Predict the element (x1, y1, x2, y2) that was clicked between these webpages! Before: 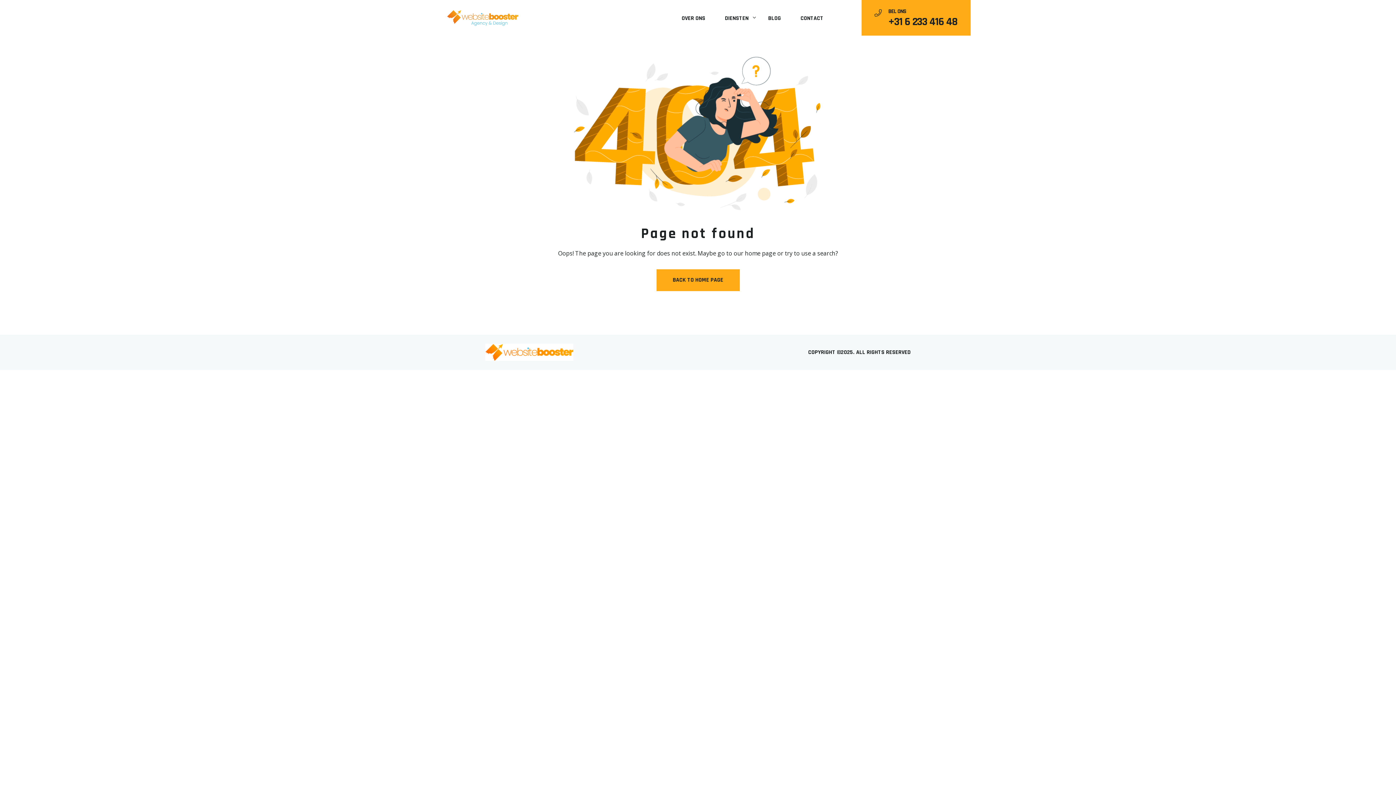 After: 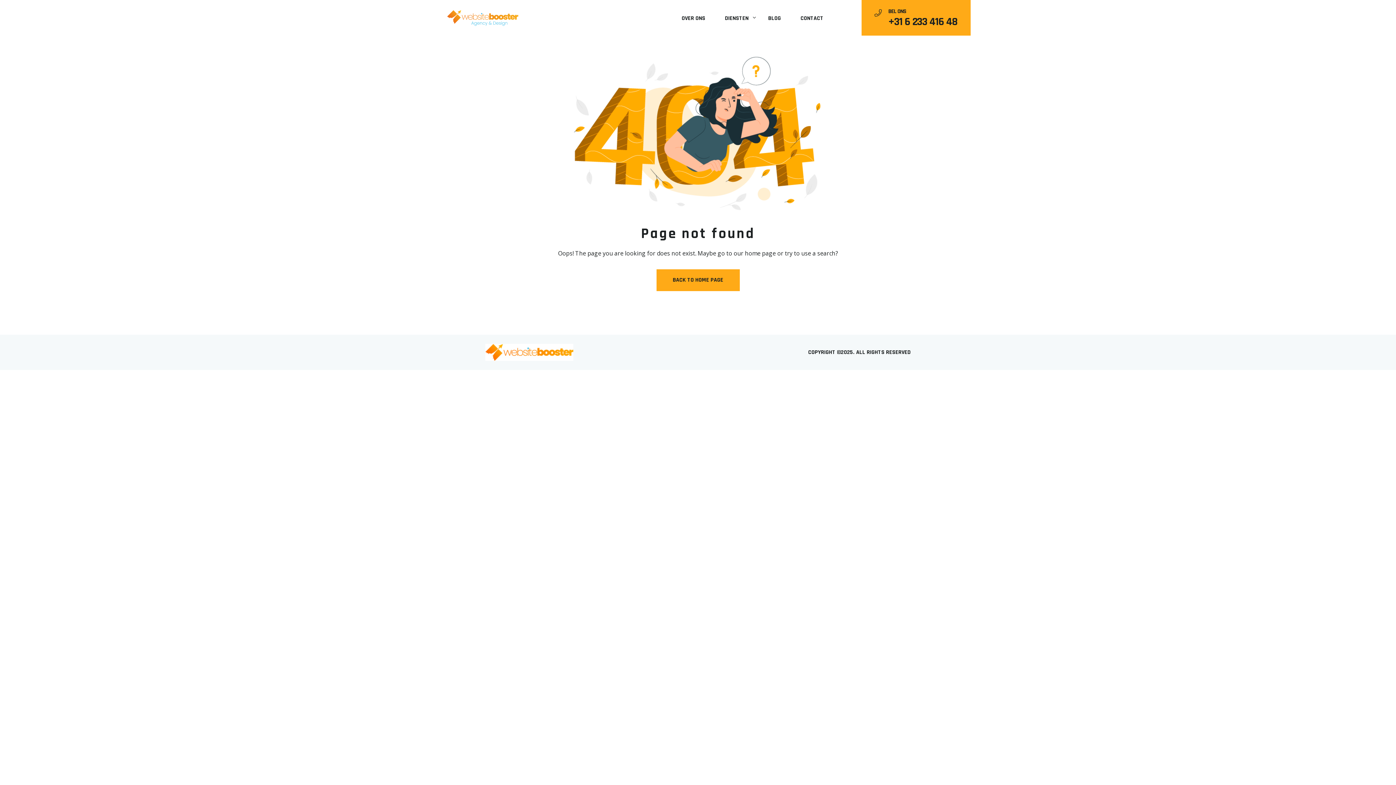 Action: label: +31 6 233 416 48 bbox: (888, 16, 958, 27)